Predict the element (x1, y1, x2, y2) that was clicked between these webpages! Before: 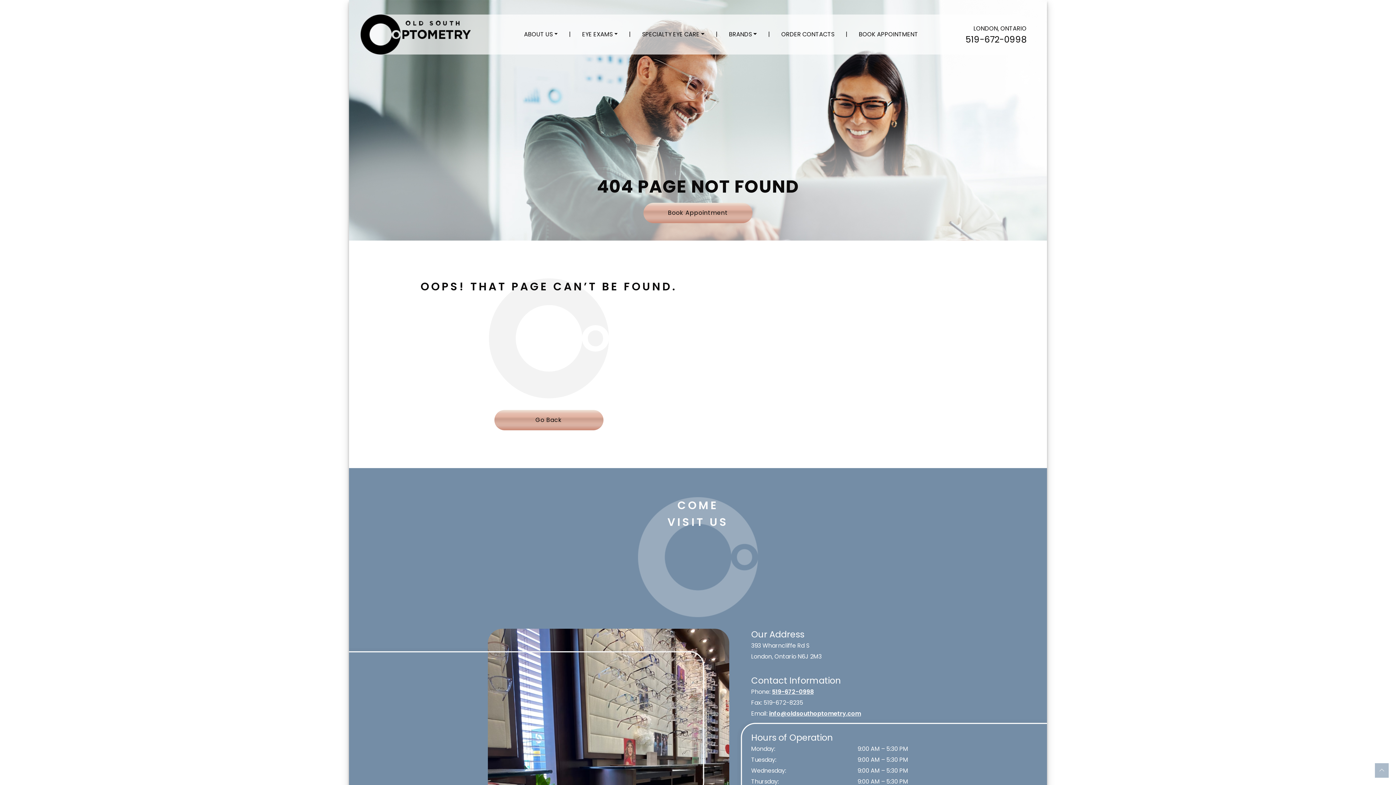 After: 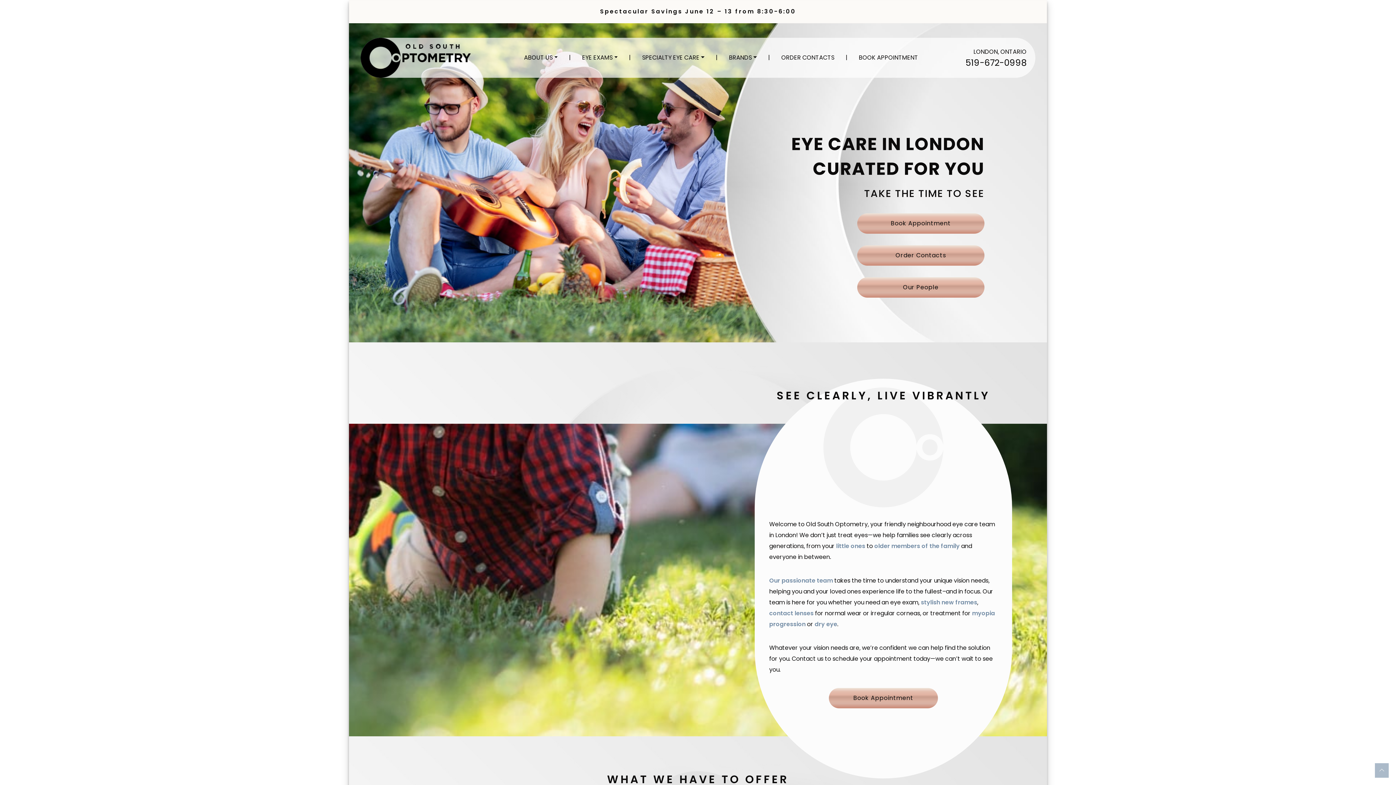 Action: bbox: (360, 27, 470, 40)